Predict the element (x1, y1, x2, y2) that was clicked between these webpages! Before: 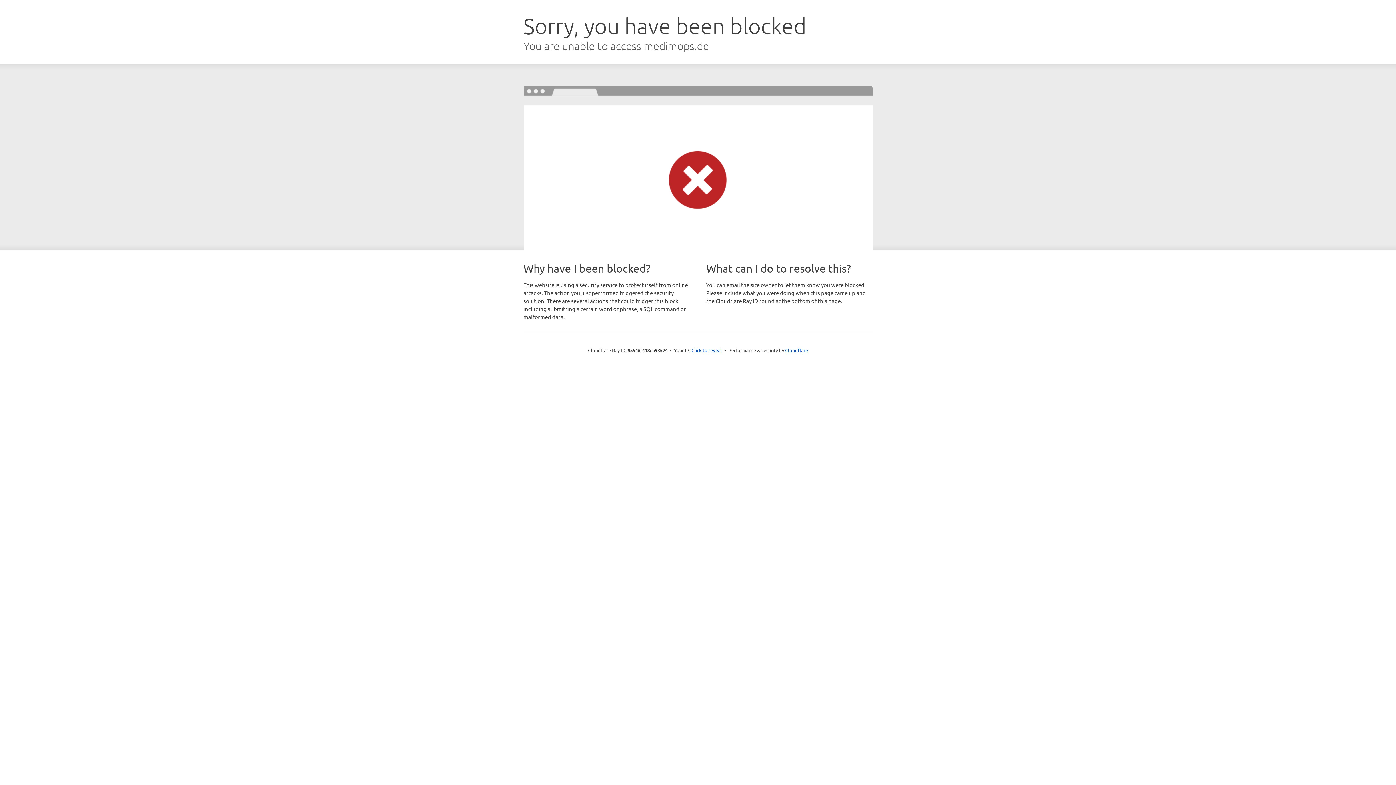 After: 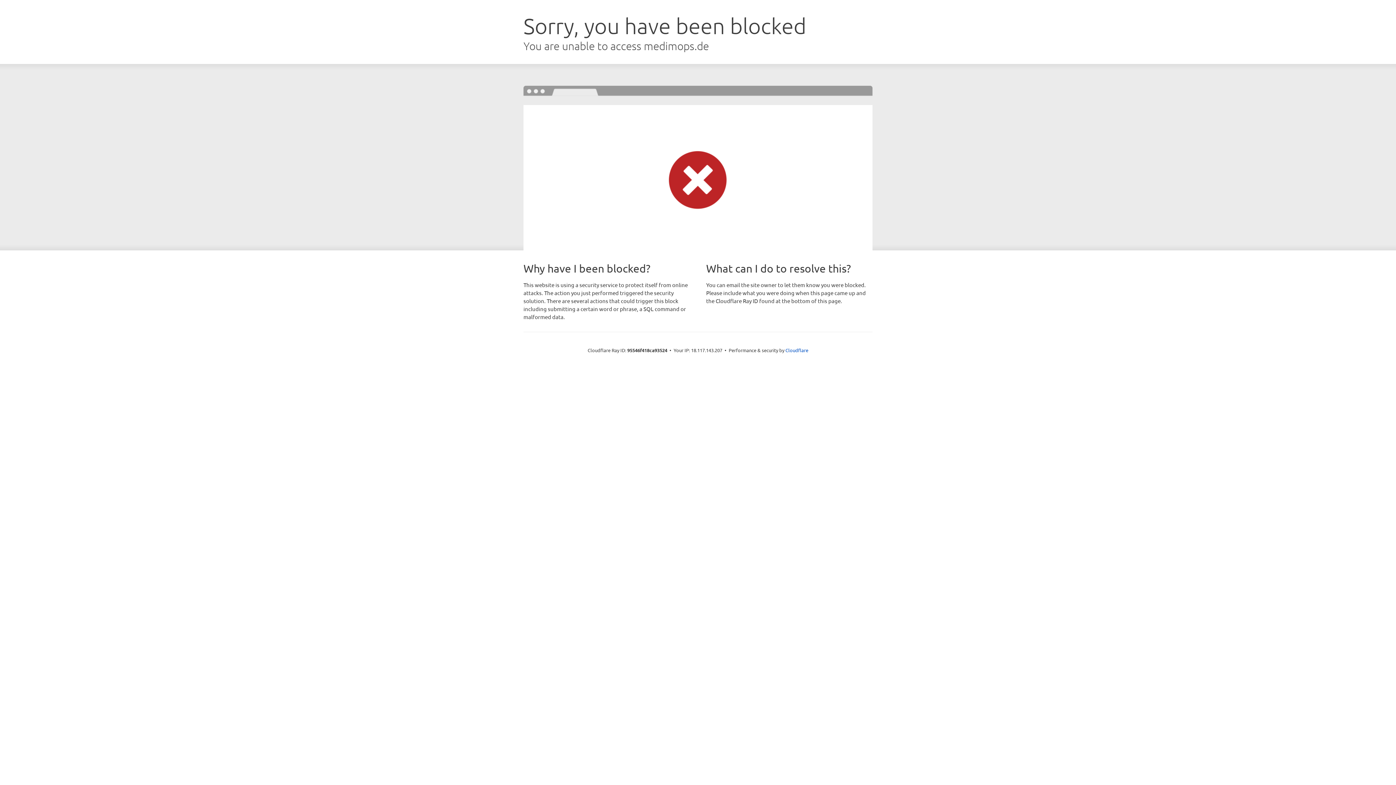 Action: bbox: (691, 346, 722, 353) label: Click to reveal